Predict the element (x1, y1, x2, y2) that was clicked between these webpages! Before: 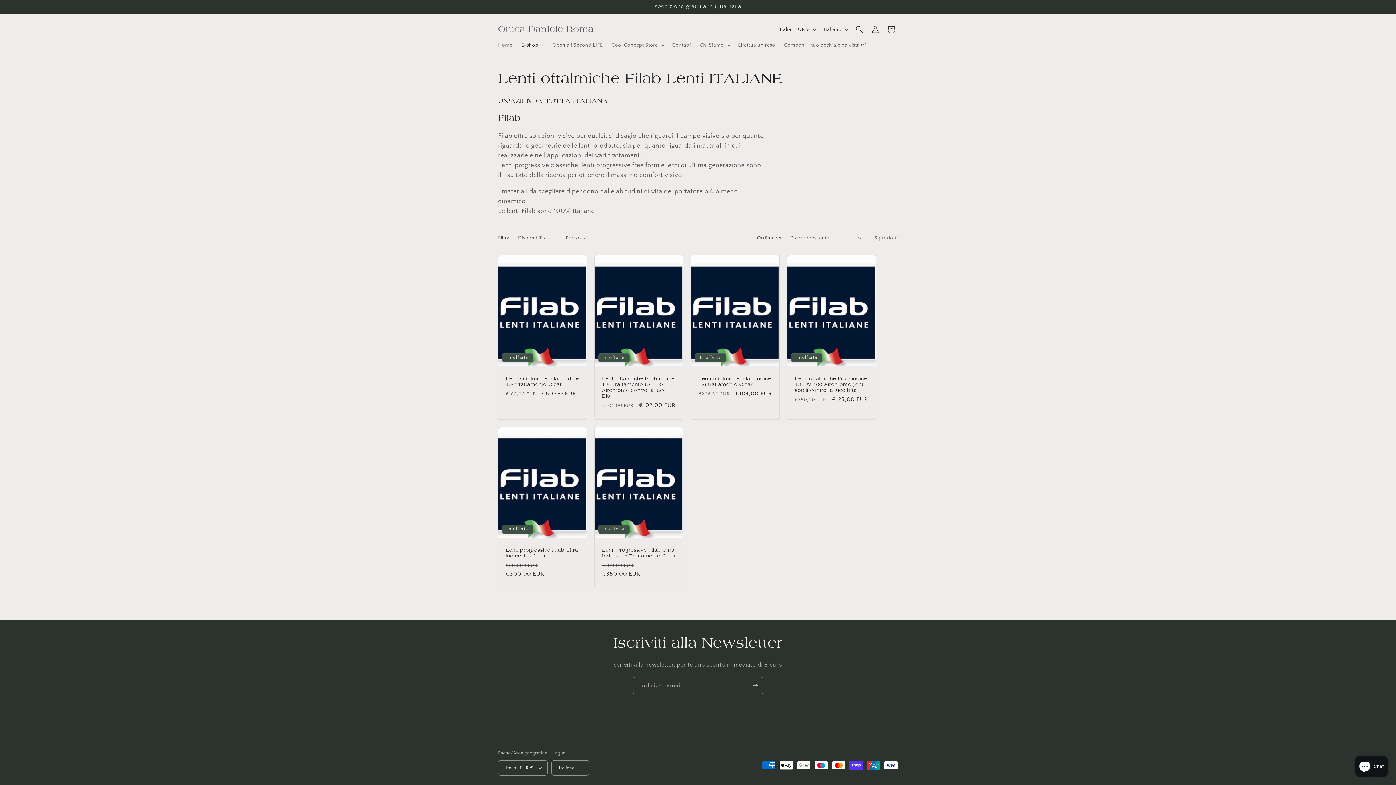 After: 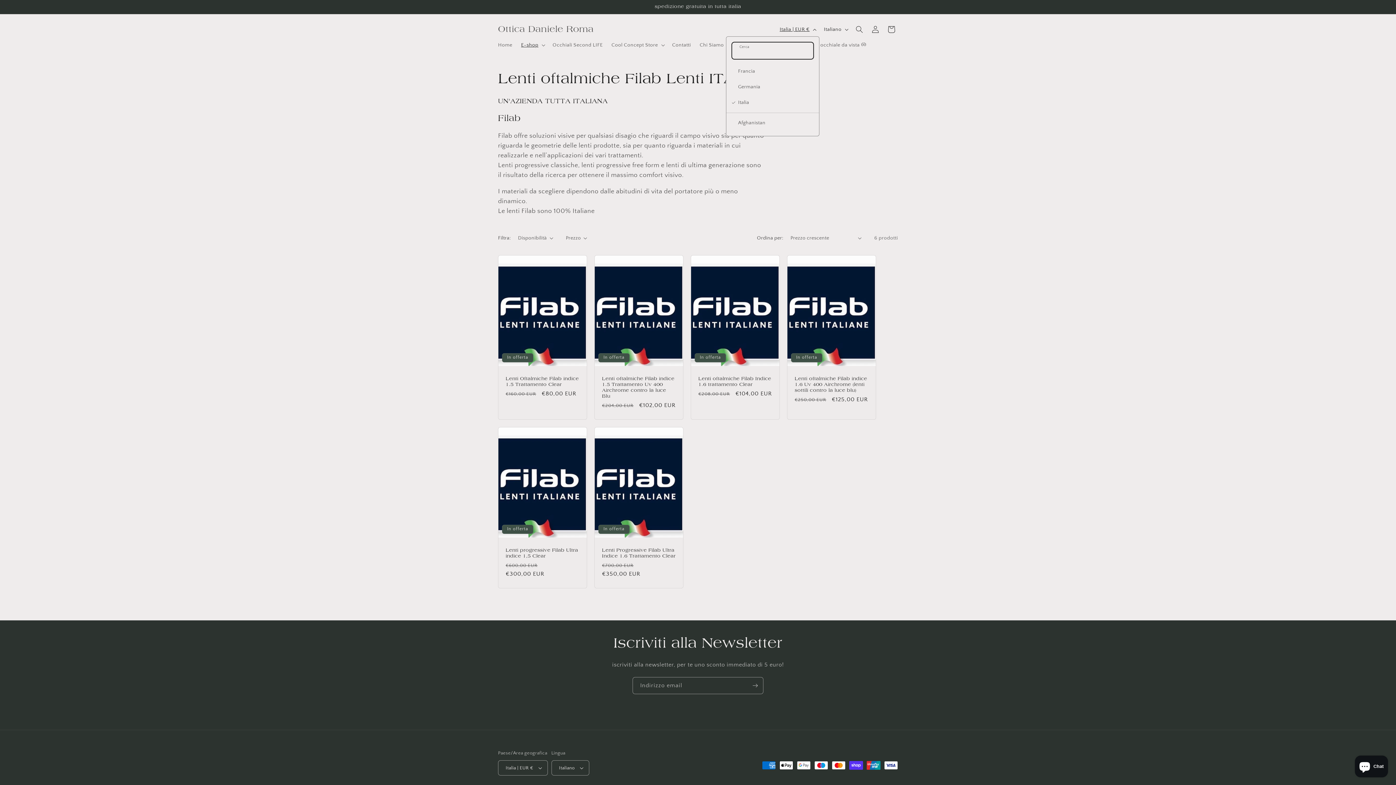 Action: bbox: (775, 22, 819, 36) label: Italia | EUR €